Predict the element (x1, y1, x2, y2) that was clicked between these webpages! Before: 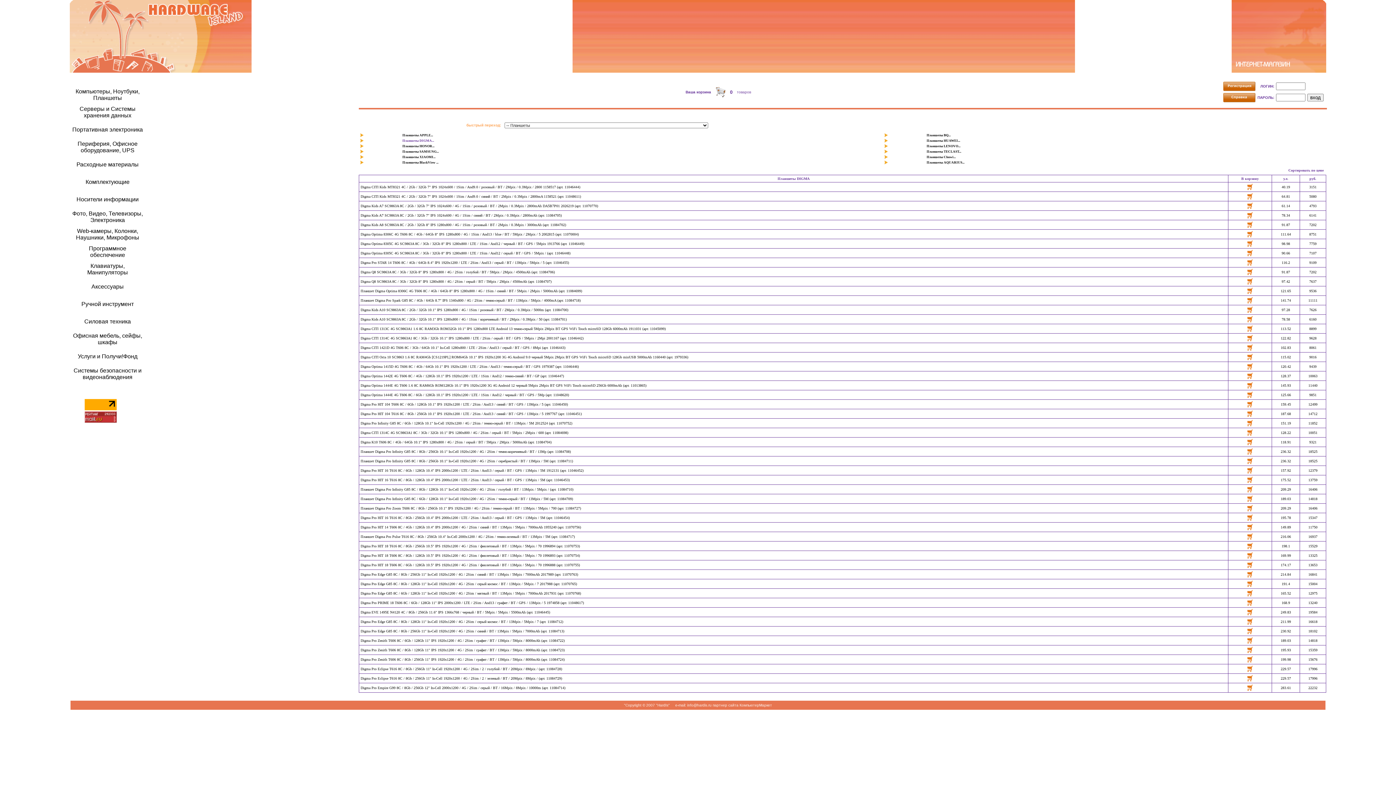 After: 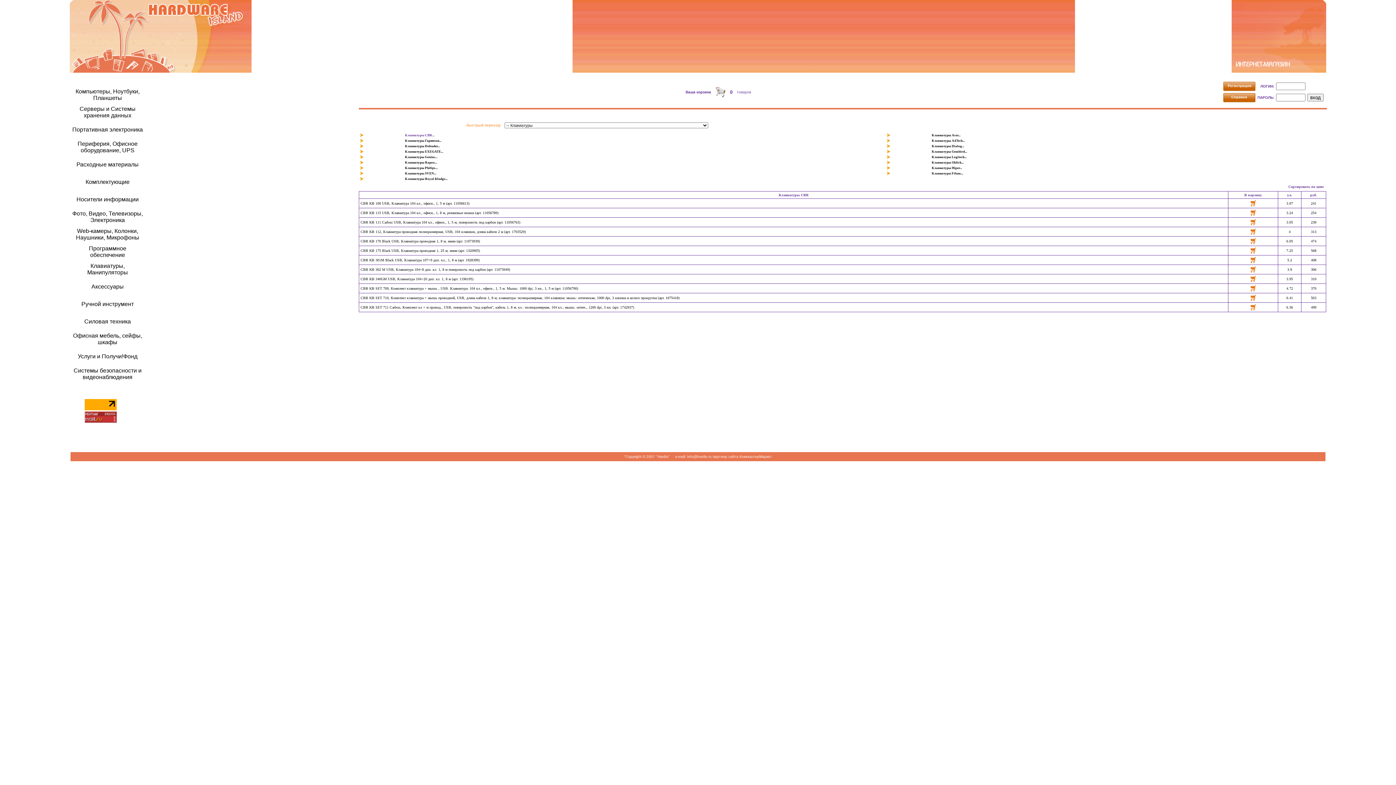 Action: label: Клавиатуры, Манипуляторы bbox: (87, 262, 128, 275)